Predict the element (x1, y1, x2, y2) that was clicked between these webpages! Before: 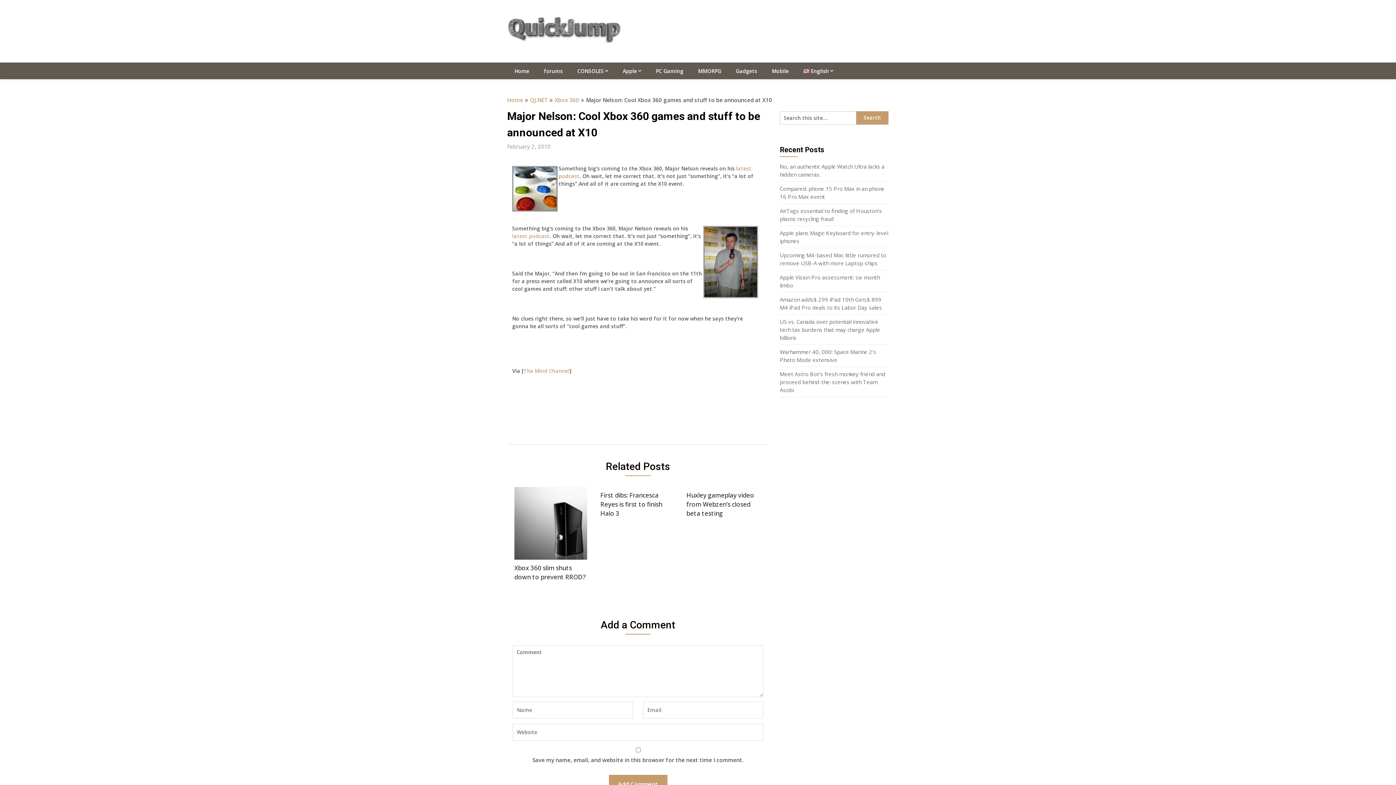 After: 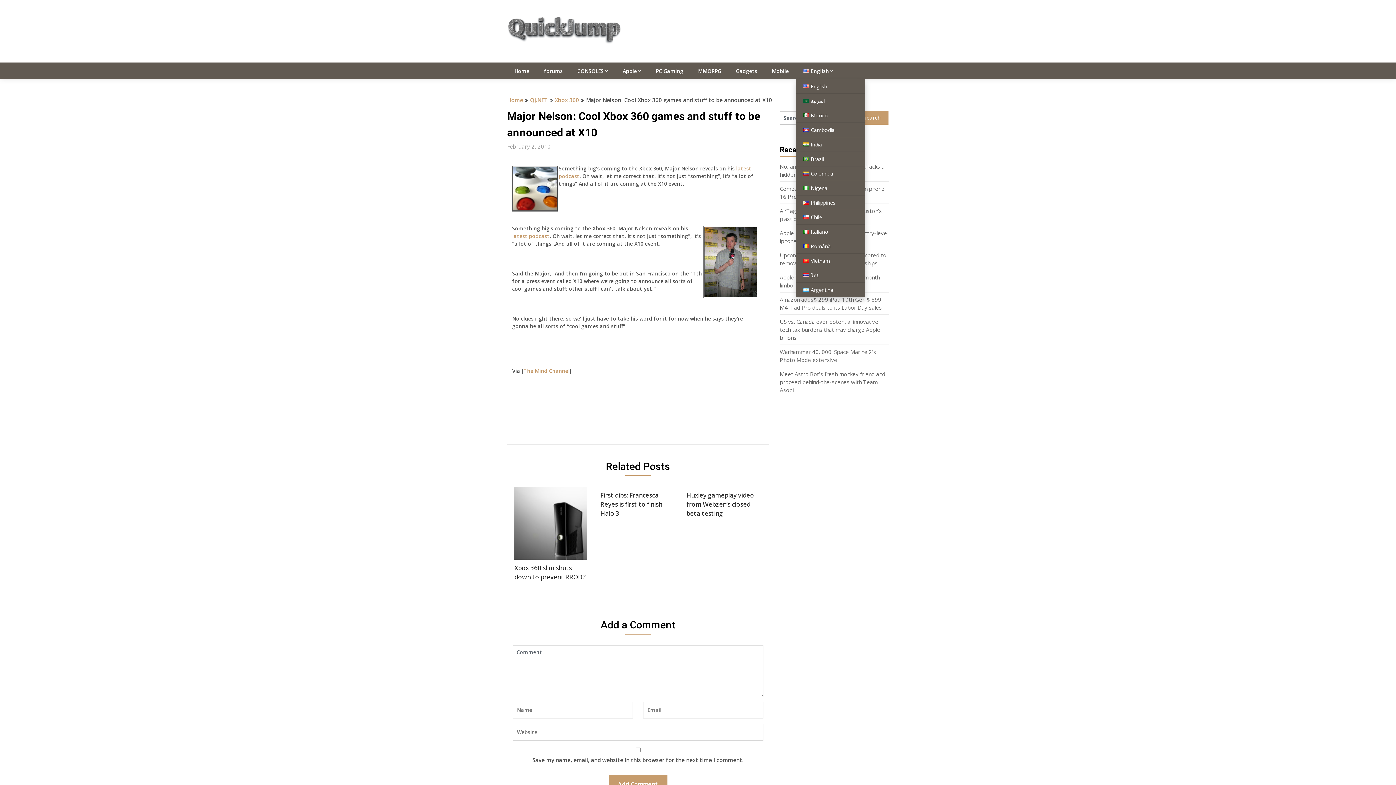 Action: label: English bbox: (796, 62, 840, 79)